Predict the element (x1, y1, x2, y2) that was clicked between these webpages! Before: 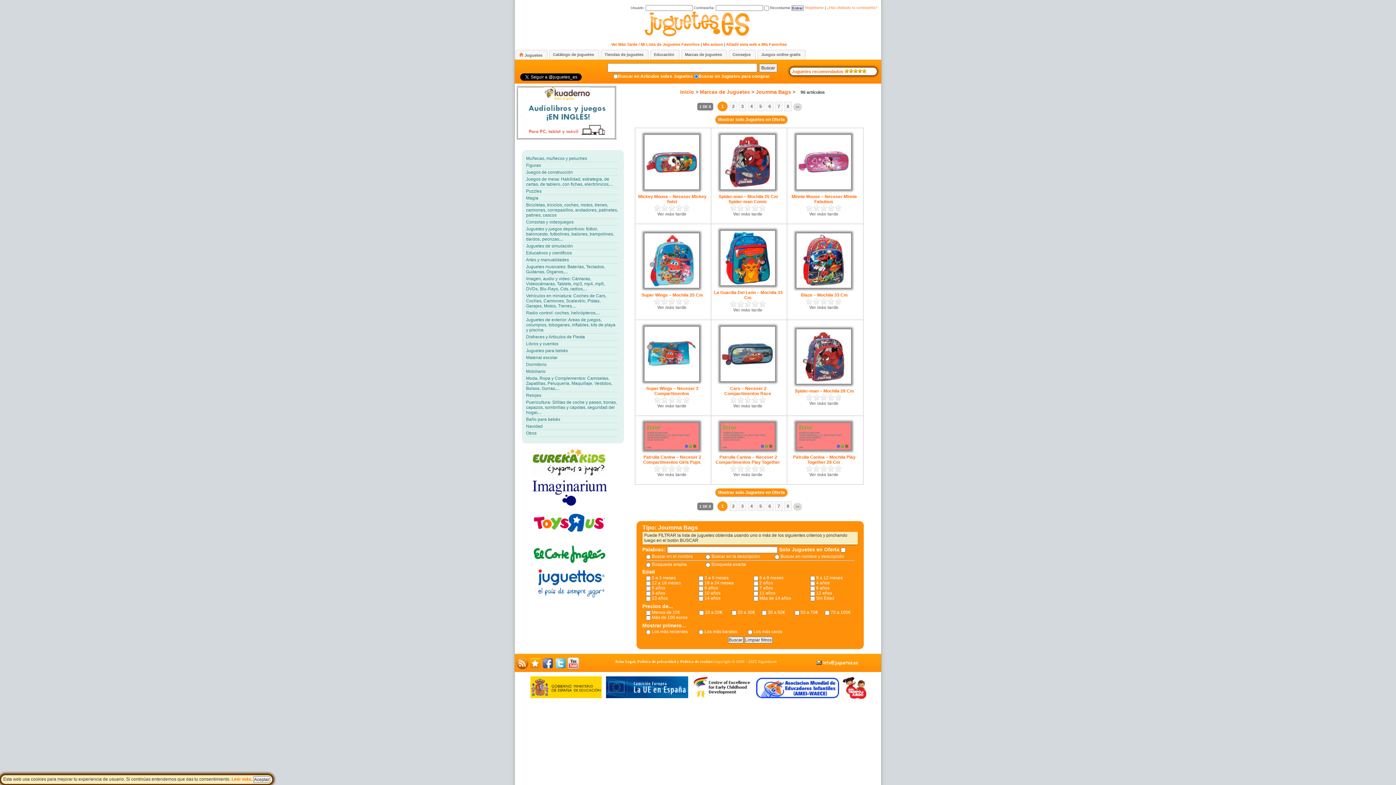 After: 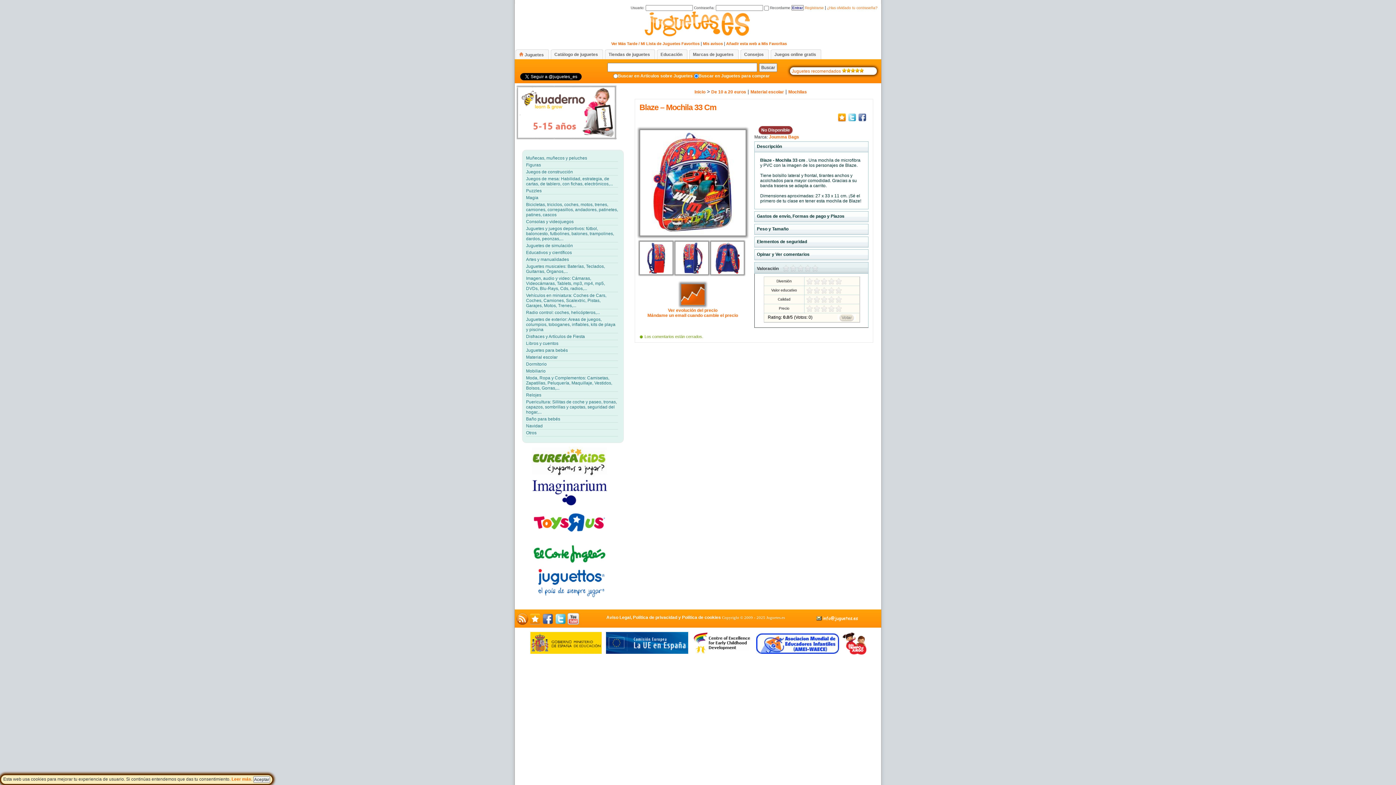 Action: label: Blaze – Mochila 33 Cm bbox: (800, 292, 848, 297)